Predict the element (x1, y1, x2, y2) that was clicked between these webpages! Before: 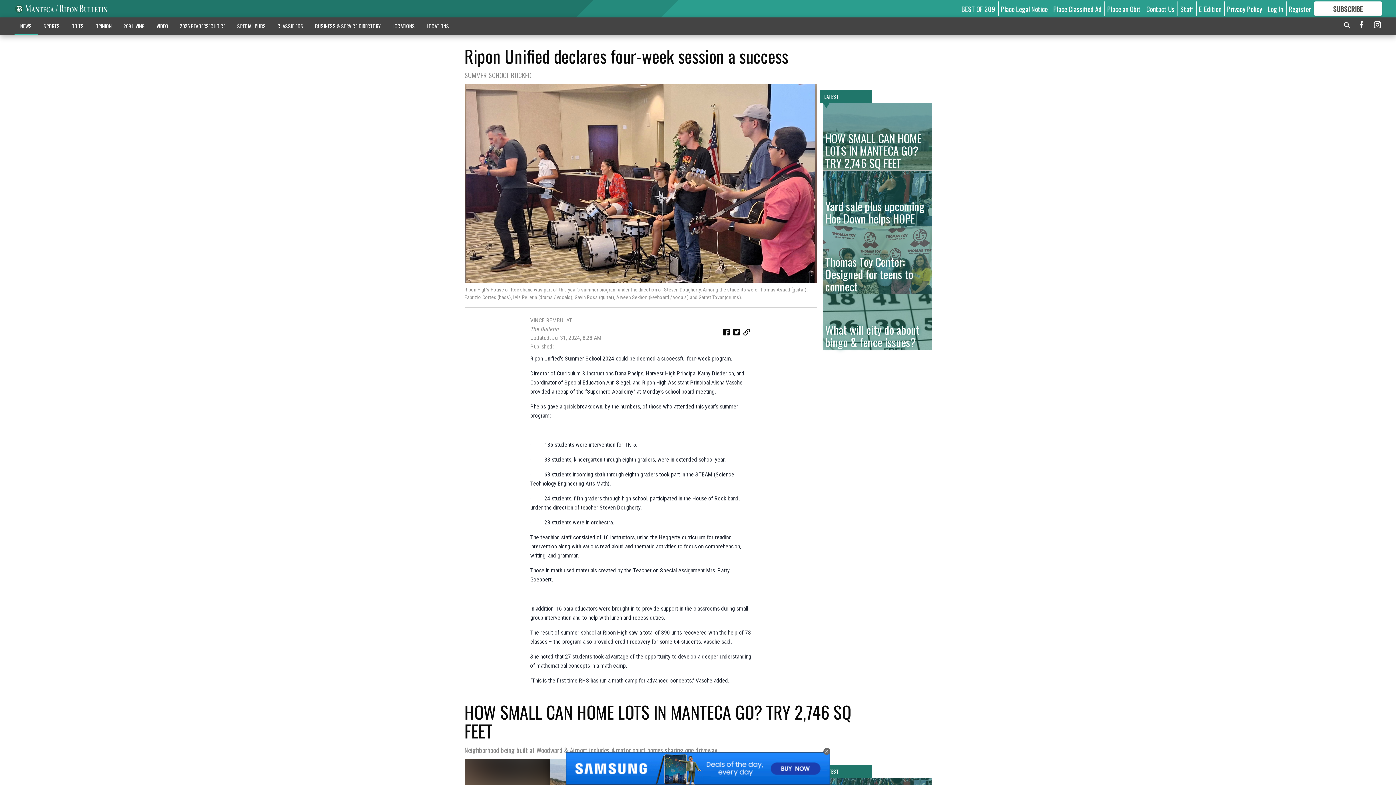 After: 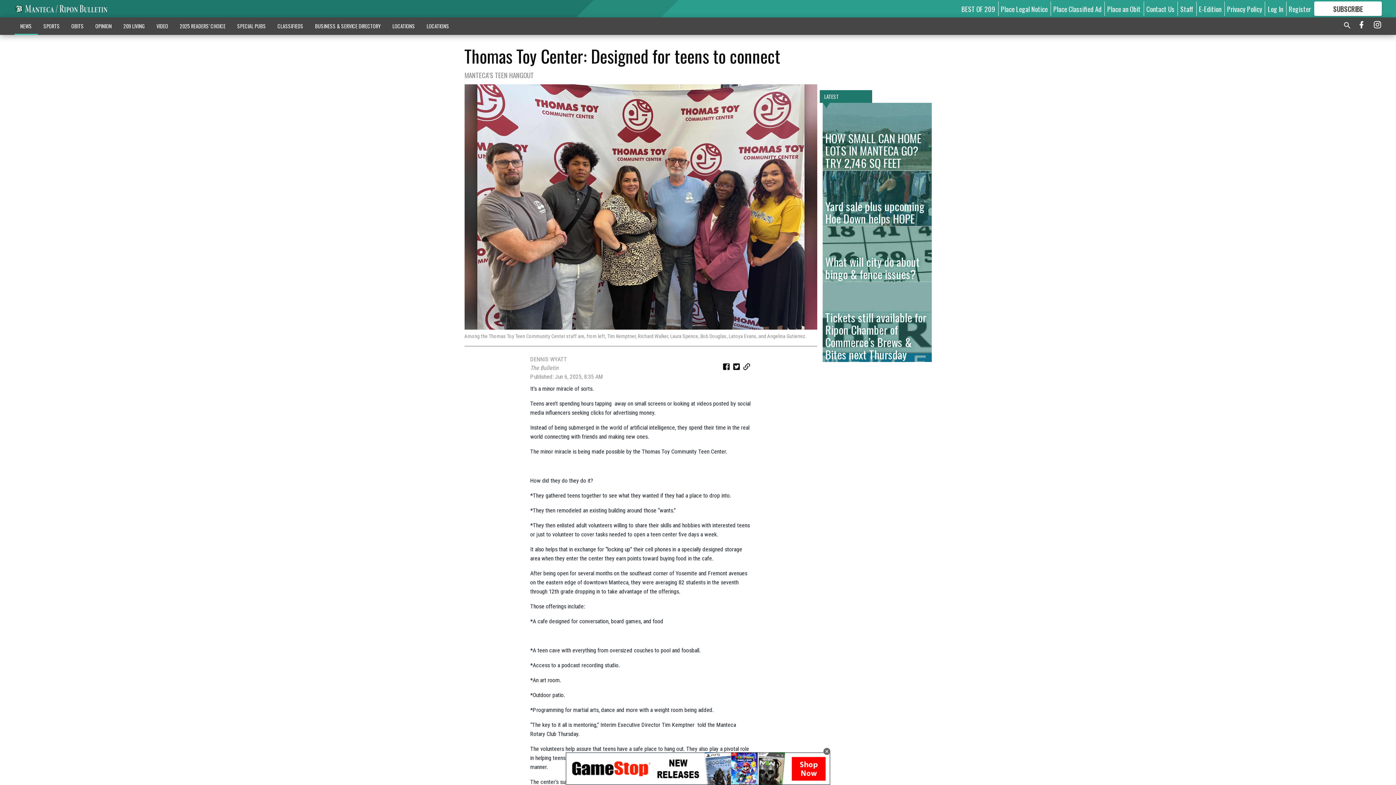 Action: bbox: (822, 226, 931, 294) label: Thomas Toy Center: Designed for teens to connect